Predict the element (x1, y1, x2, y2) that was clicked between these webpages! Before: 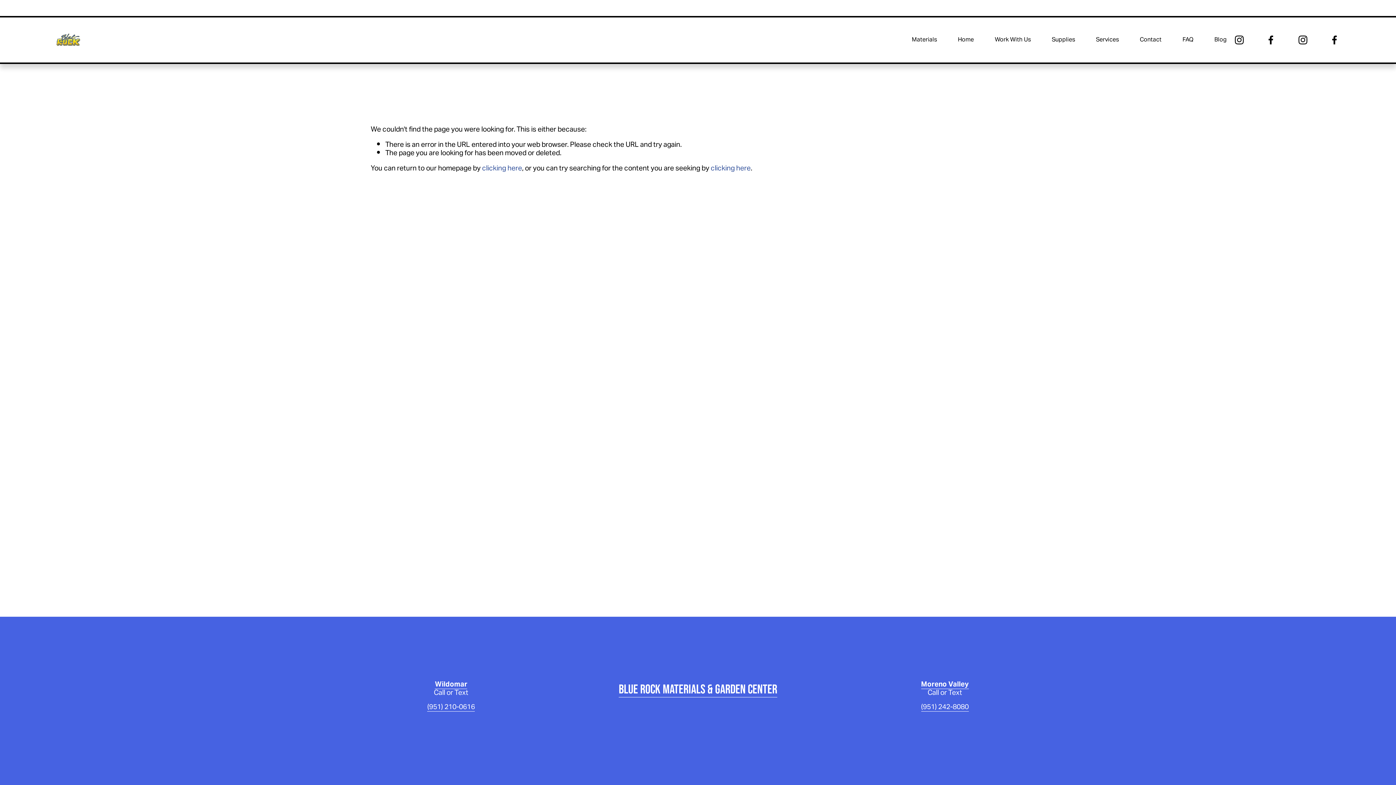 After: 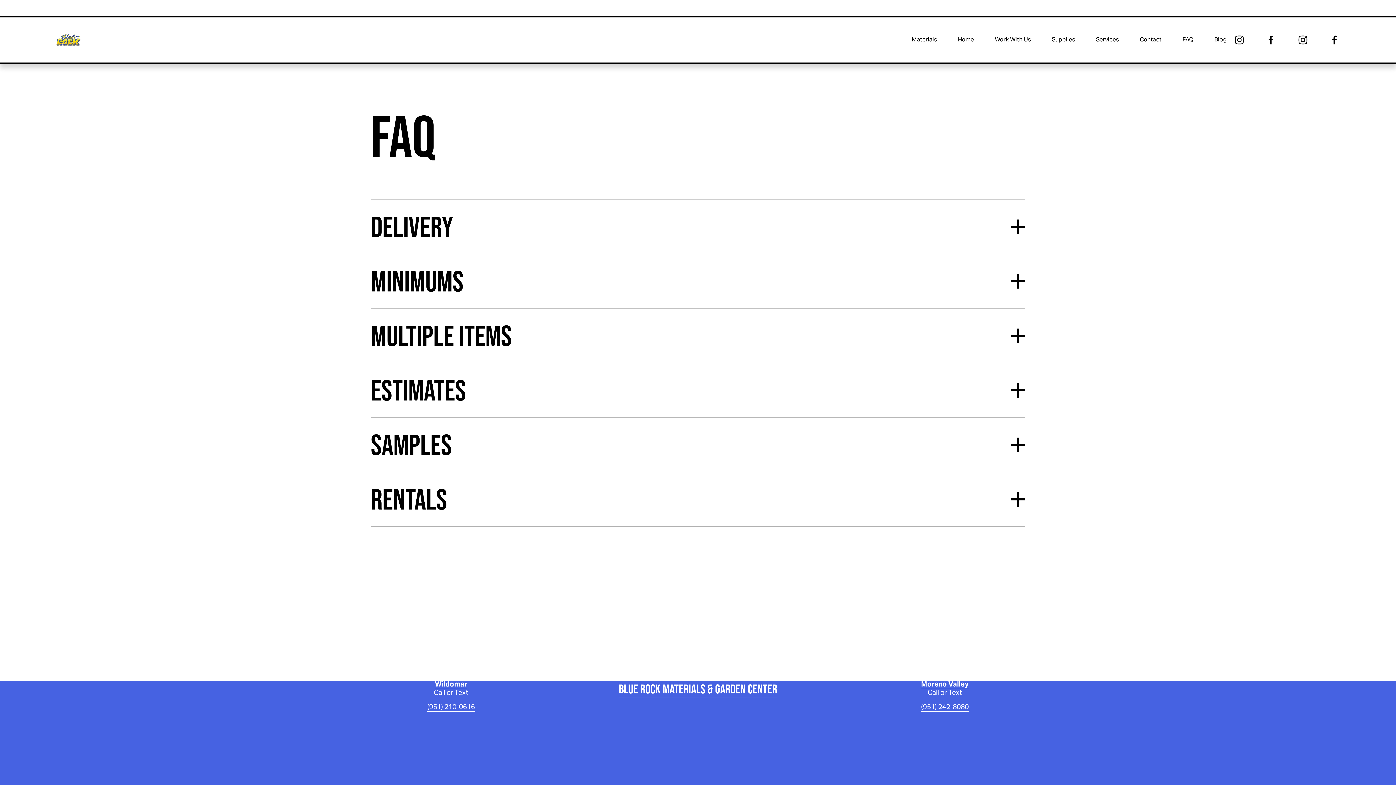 Action: bbox: (1182, 36, 1193, 44) label: FAQ